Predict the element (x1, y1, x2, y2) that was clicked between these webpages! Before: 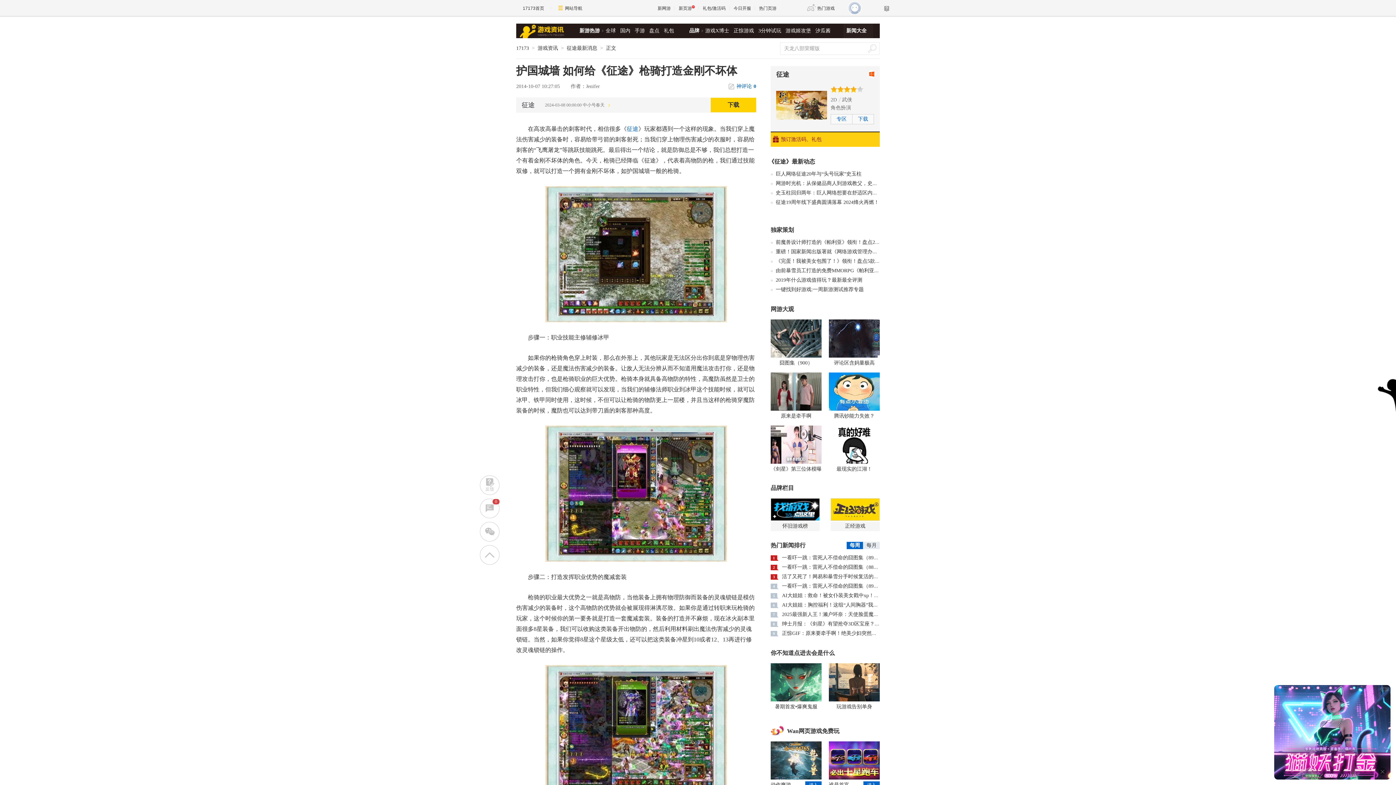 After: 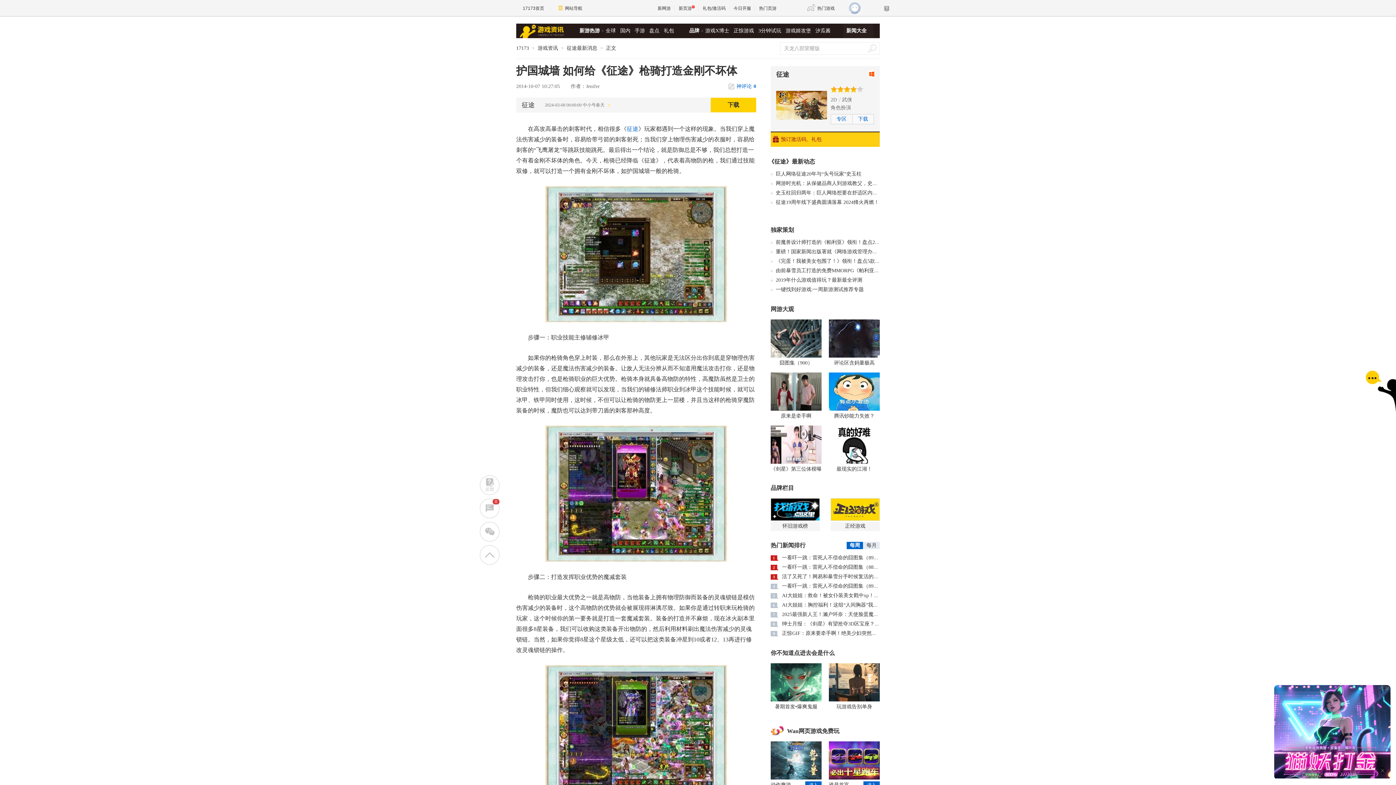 Action: bbox: (1274, 776, 1390, 781)